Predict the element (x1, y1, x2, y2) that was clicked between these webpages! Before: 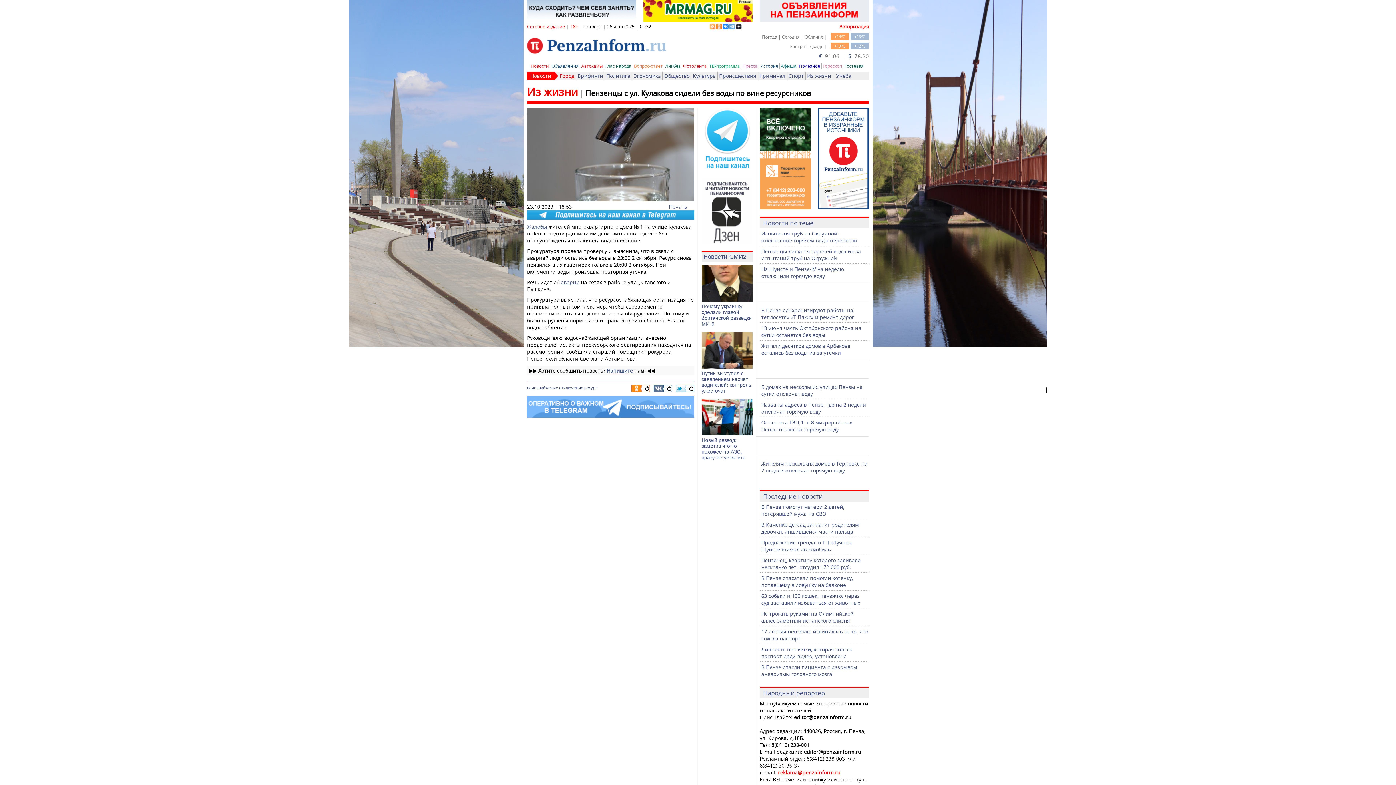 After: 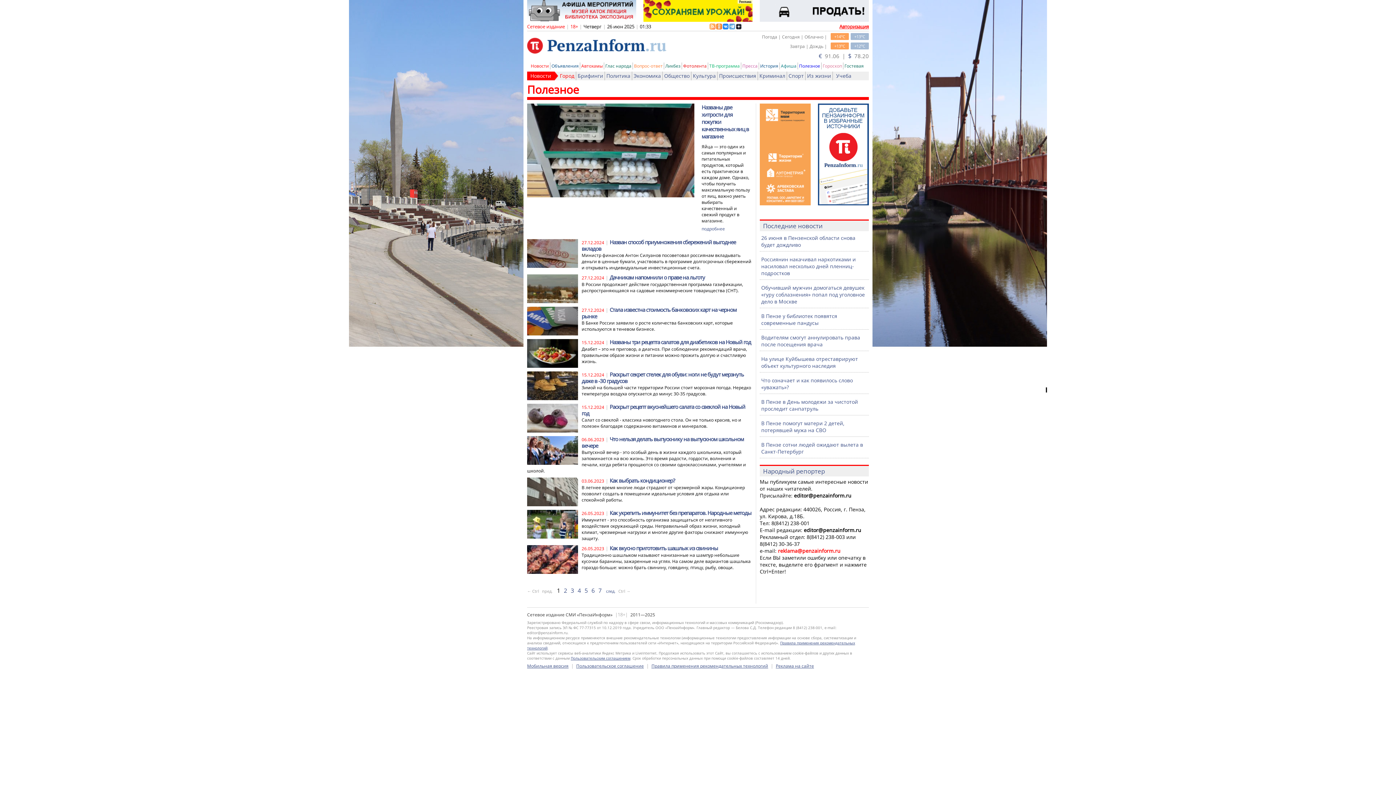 Action: bbox: (799, 62, 820, 69) label: Полезное